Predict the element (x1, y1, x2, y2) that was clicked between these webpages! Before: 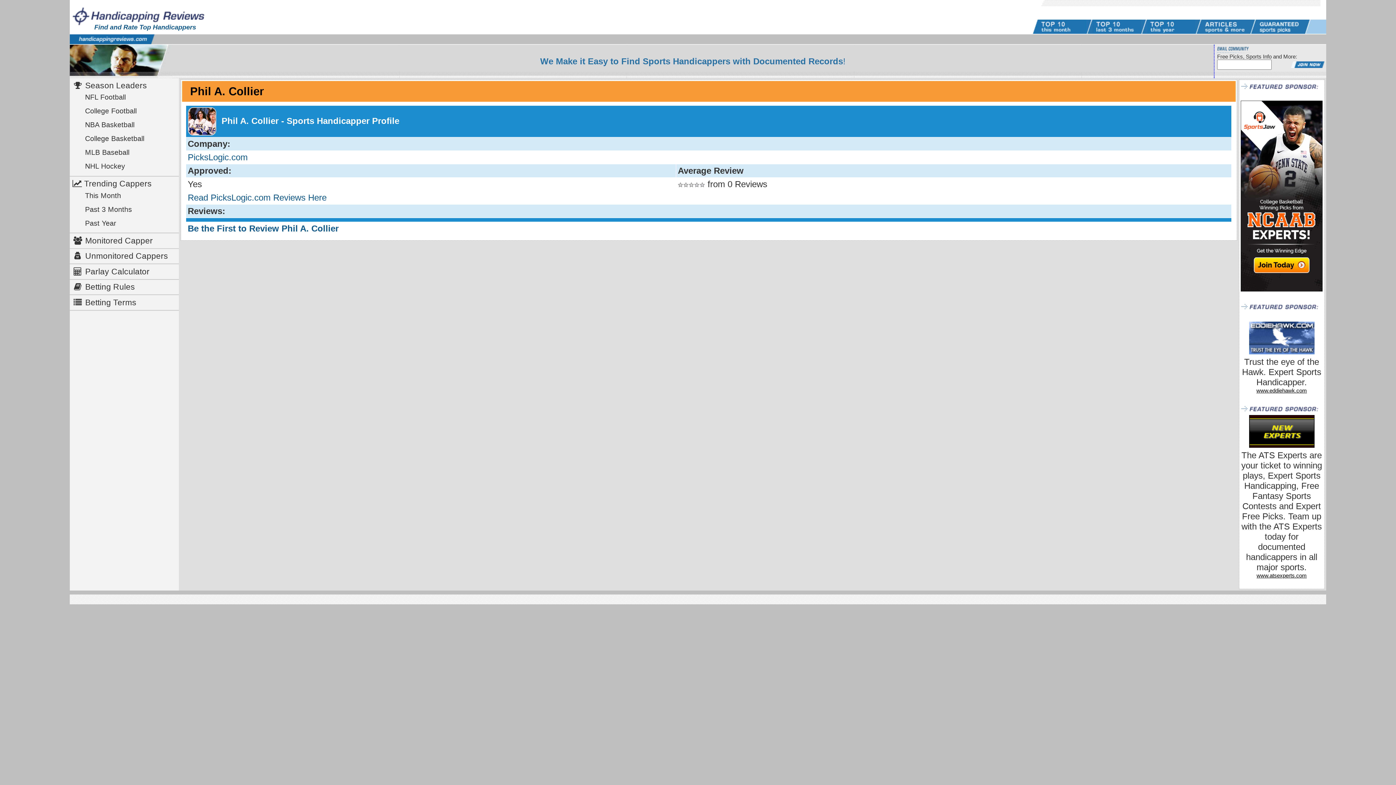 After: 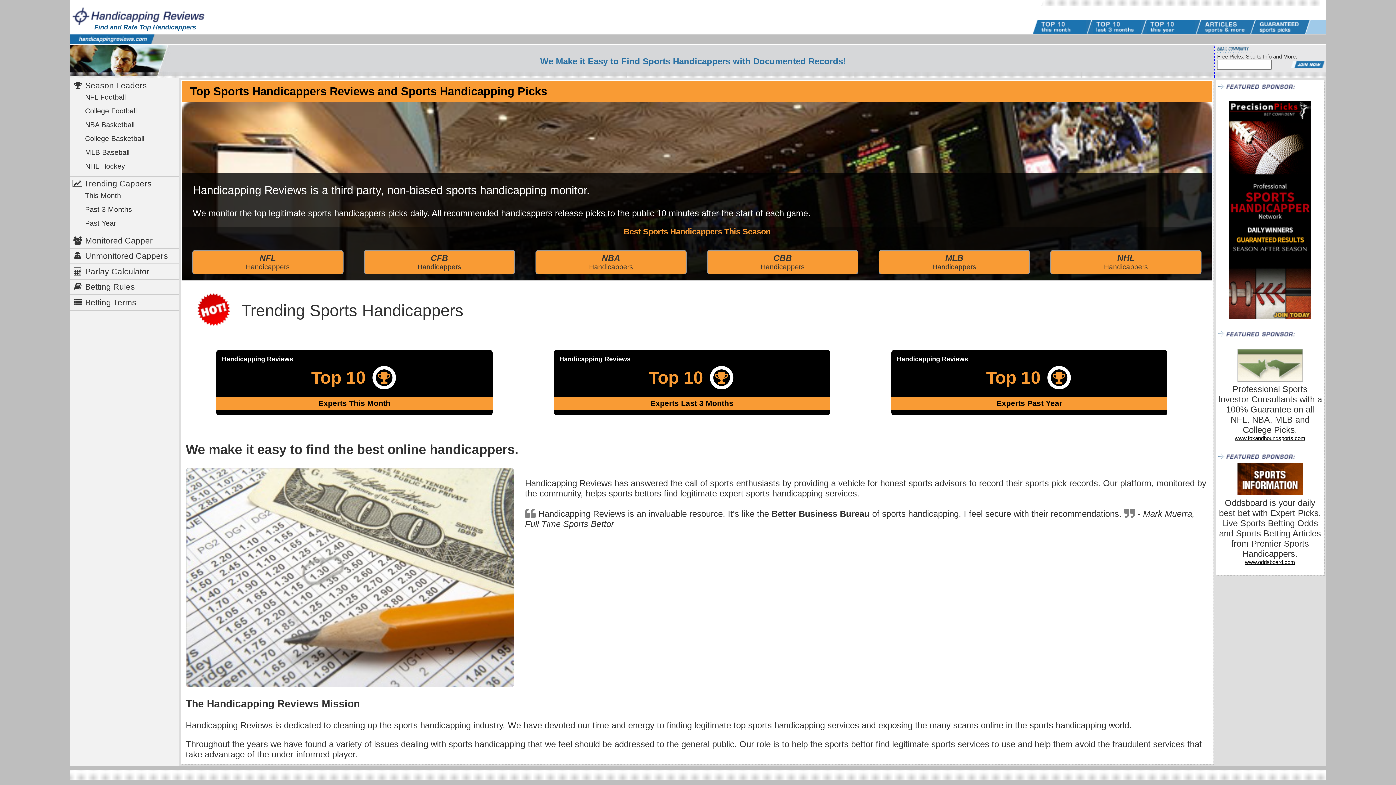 Action: bbox: (46, 17, 137, 23)